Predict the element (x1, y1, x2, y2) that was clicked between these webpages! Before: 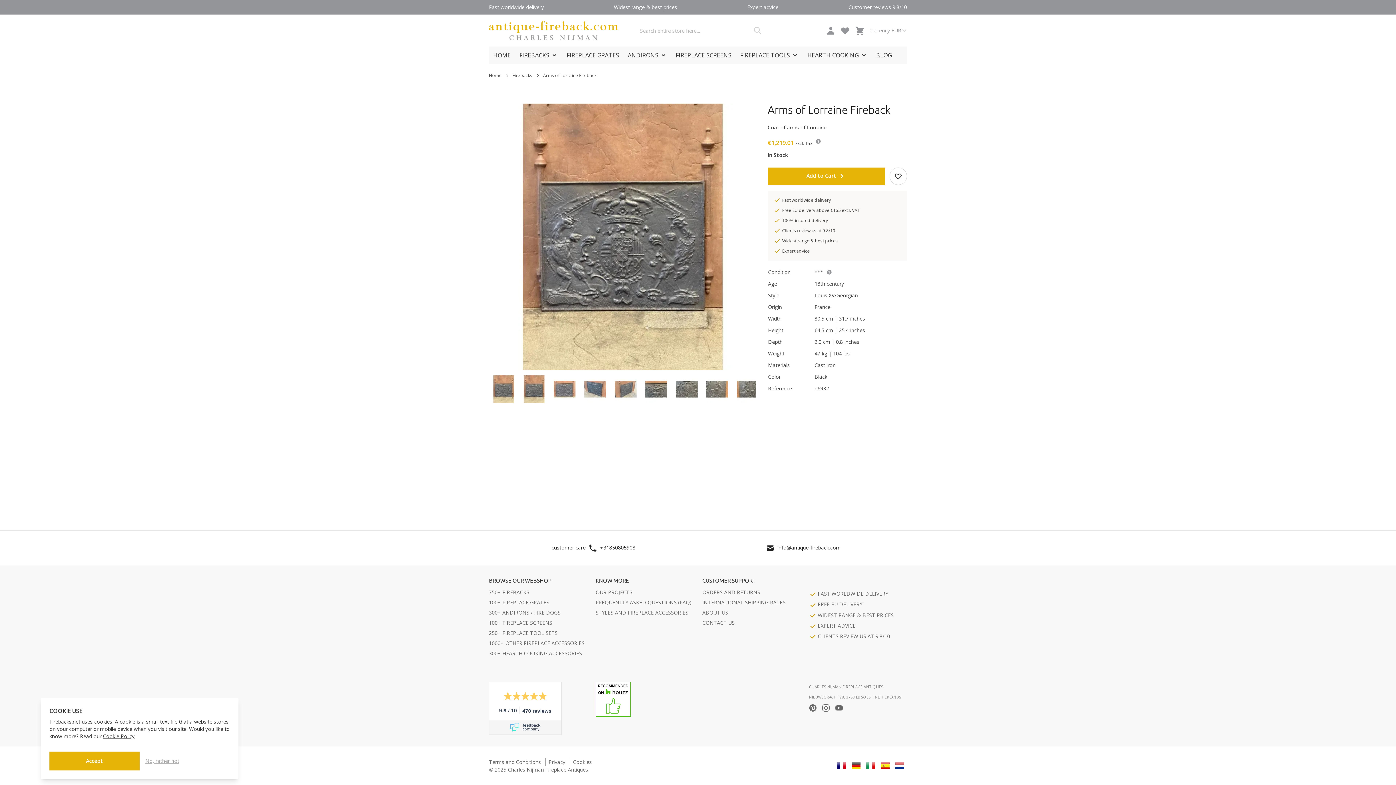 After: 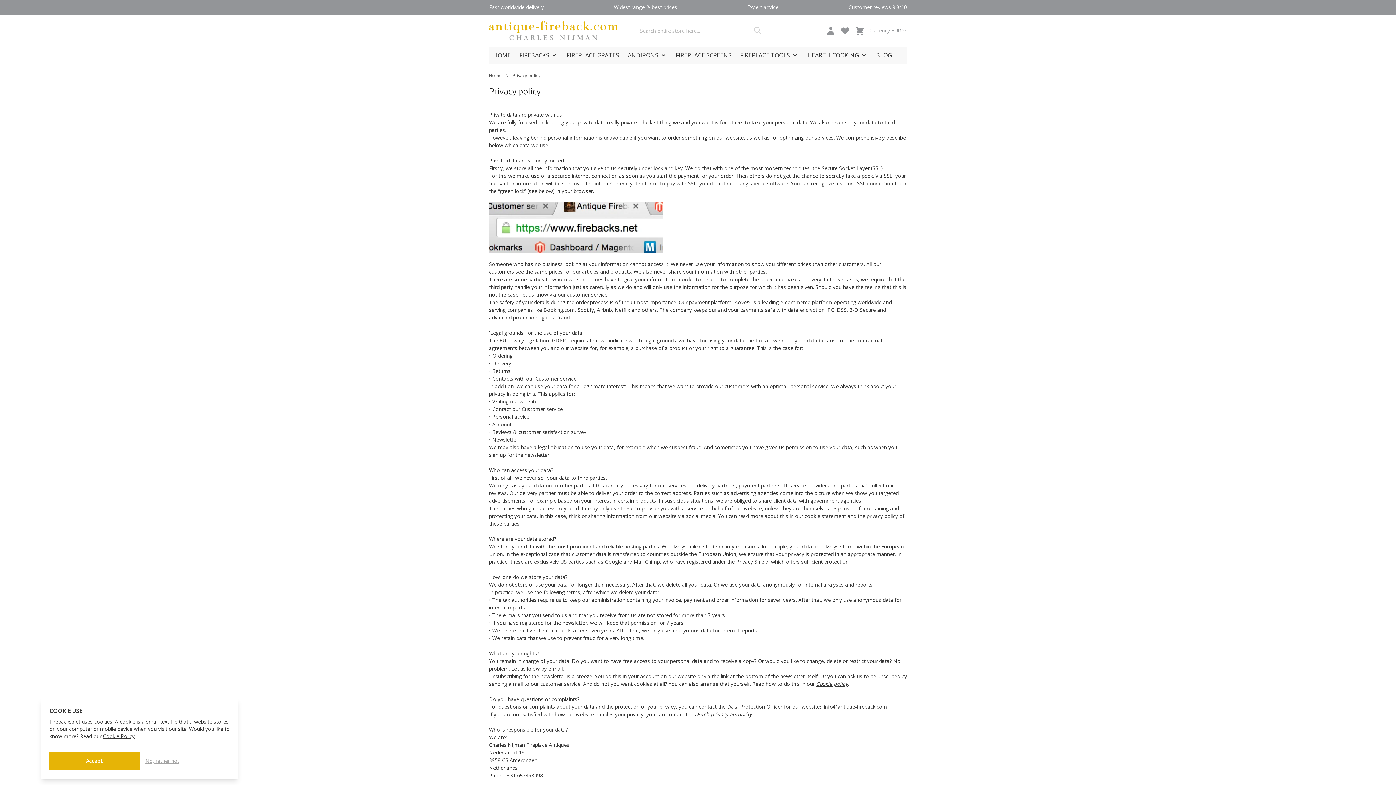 Action: bbox: (548, 758, 565, 765) label: Privacy